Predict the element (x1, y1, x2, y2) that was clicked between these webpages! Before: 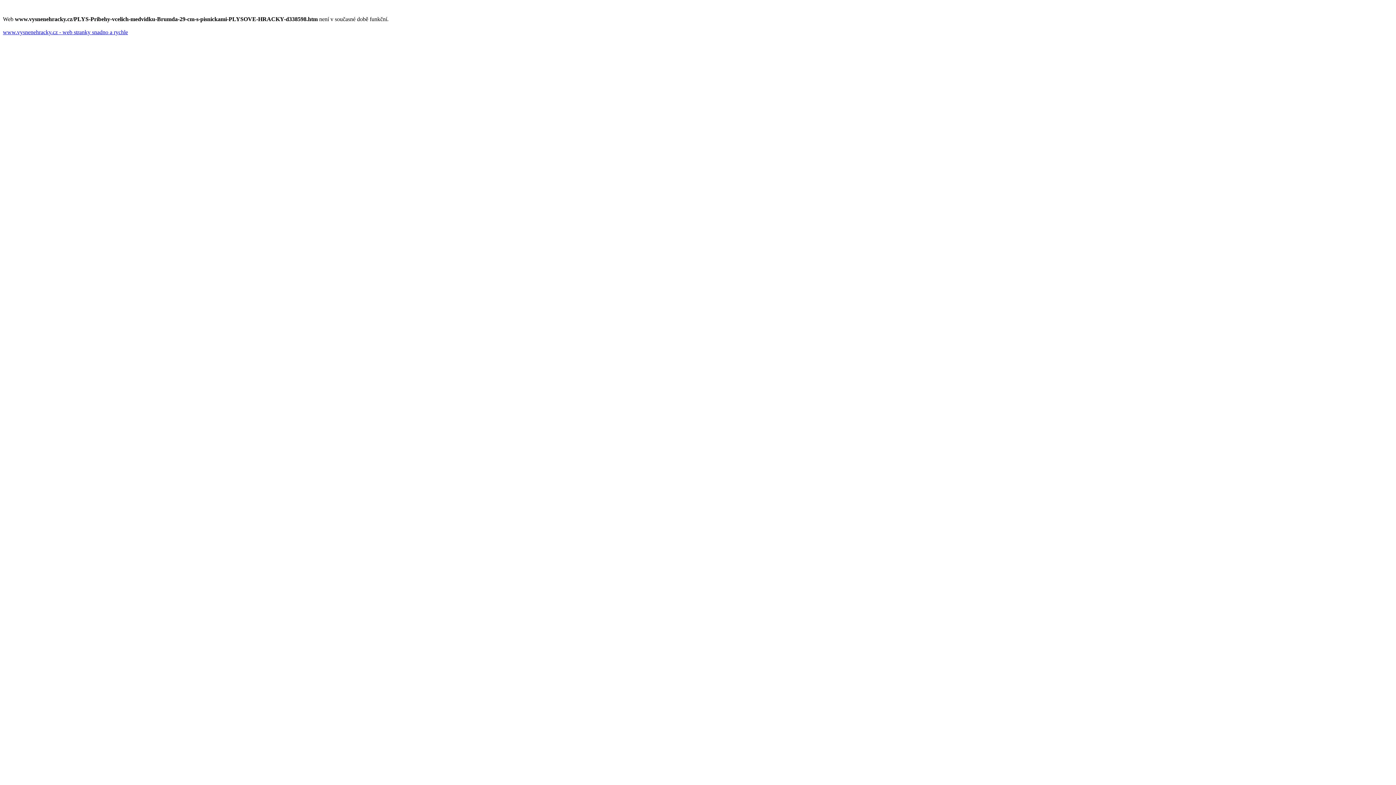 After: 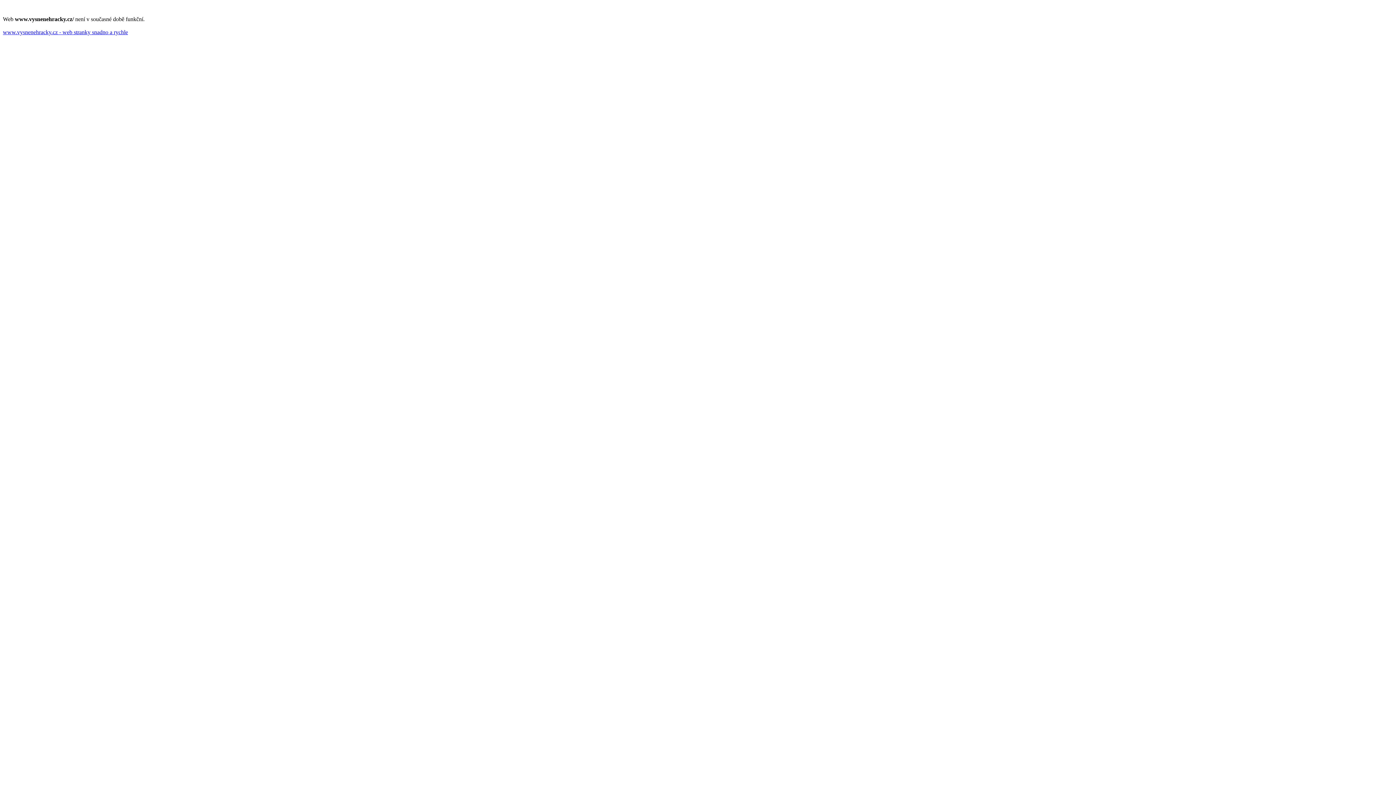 Action: bbox: (2, 29, 128, 35) label: www.vysnenehracky.cz - web stranky snadno a rychle